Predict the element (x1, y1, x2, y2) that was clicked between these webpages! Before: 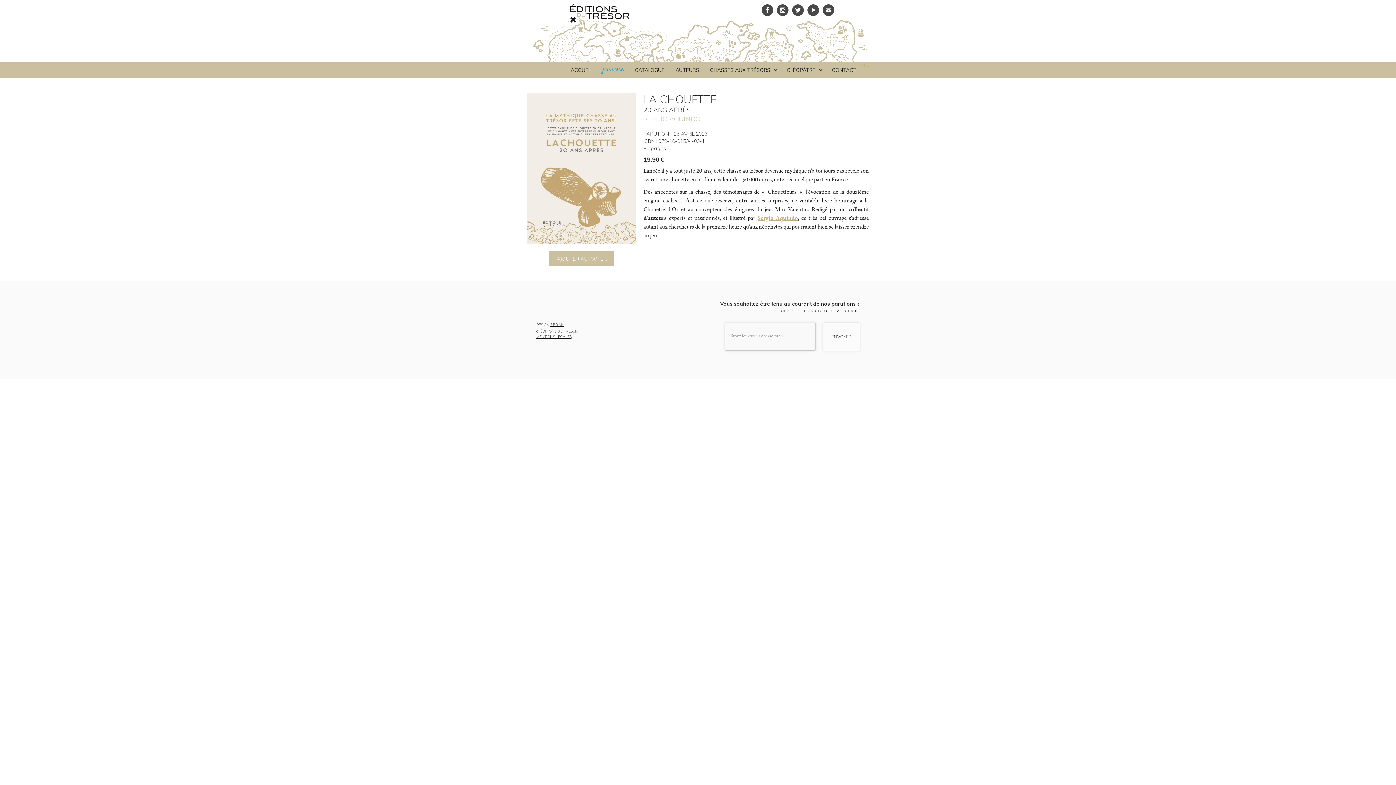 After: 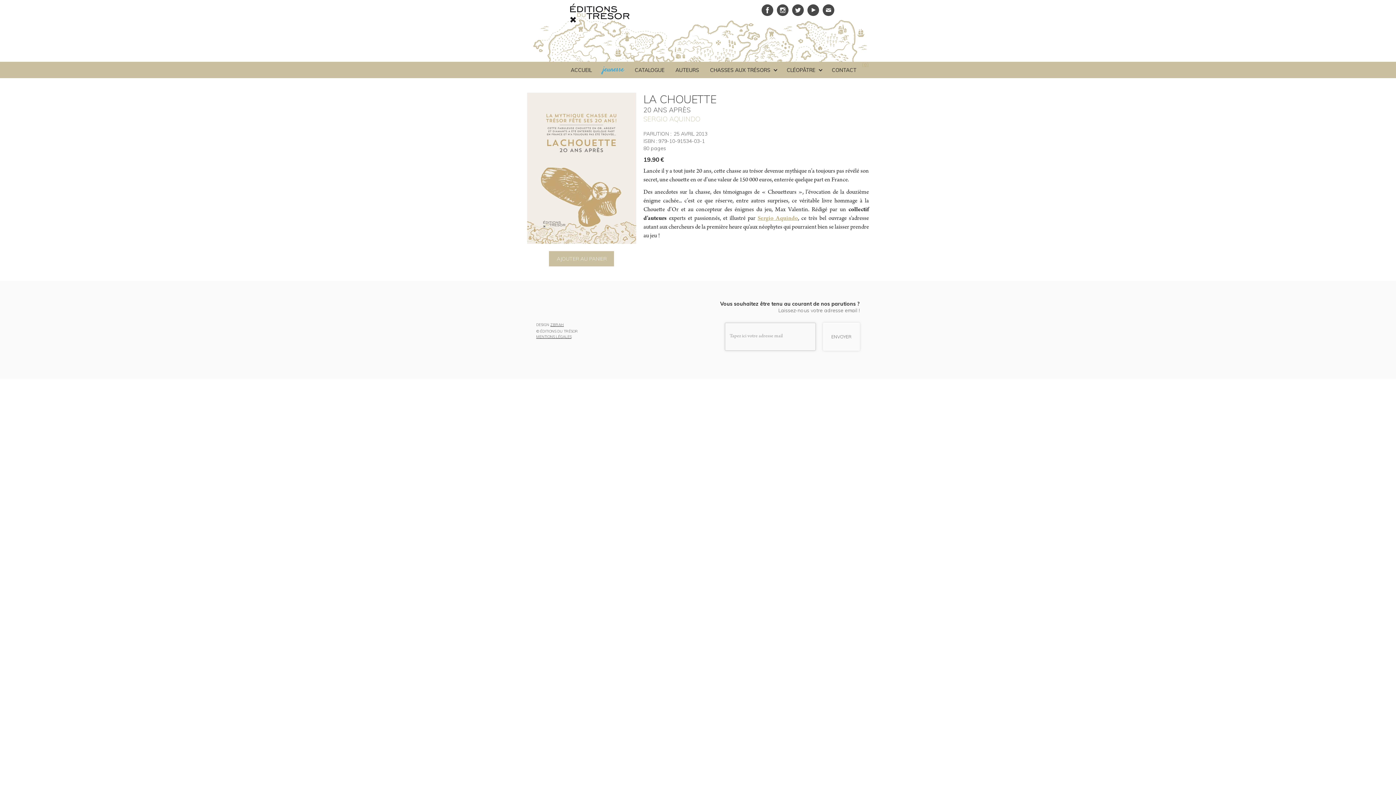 Action: bbox: (781, 61, 826, 78) label: CLÉOPÂTRE